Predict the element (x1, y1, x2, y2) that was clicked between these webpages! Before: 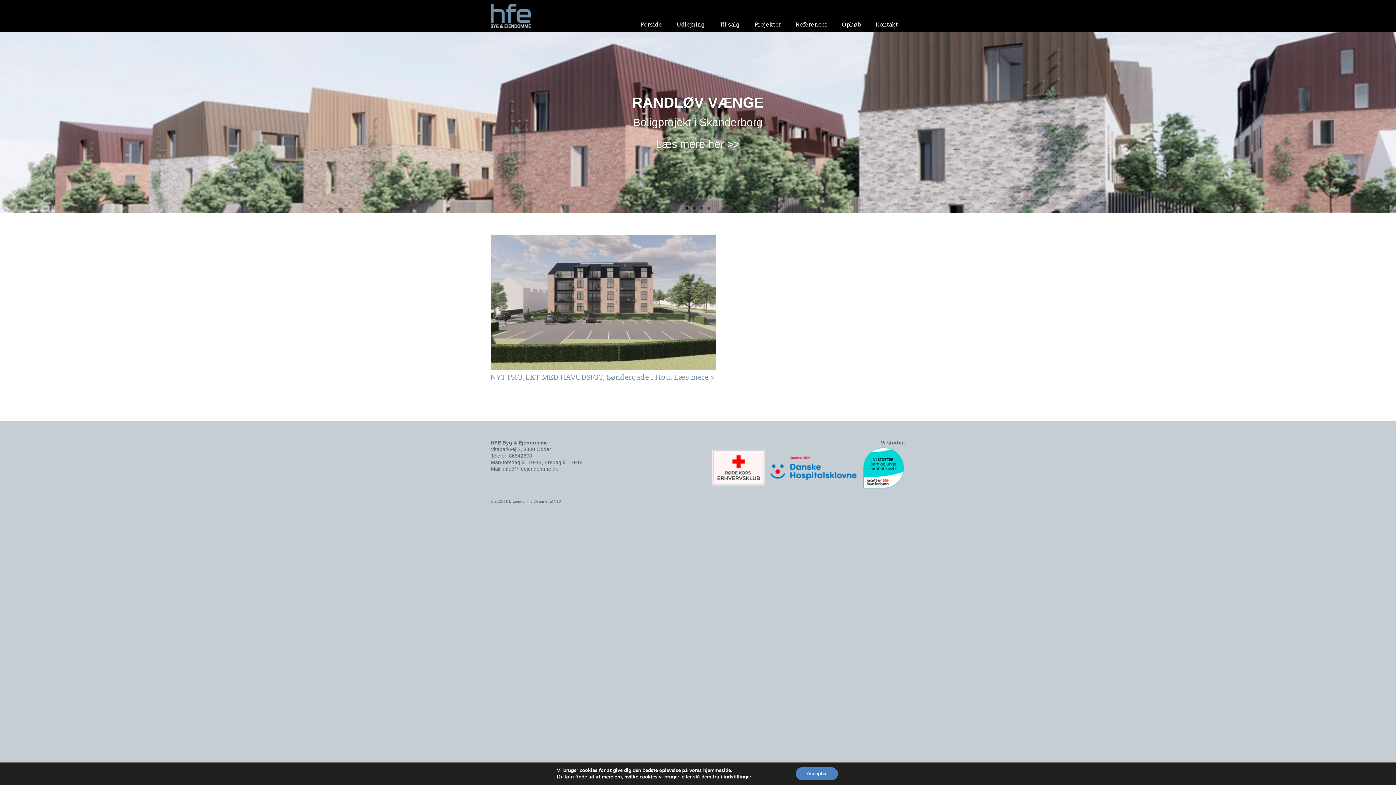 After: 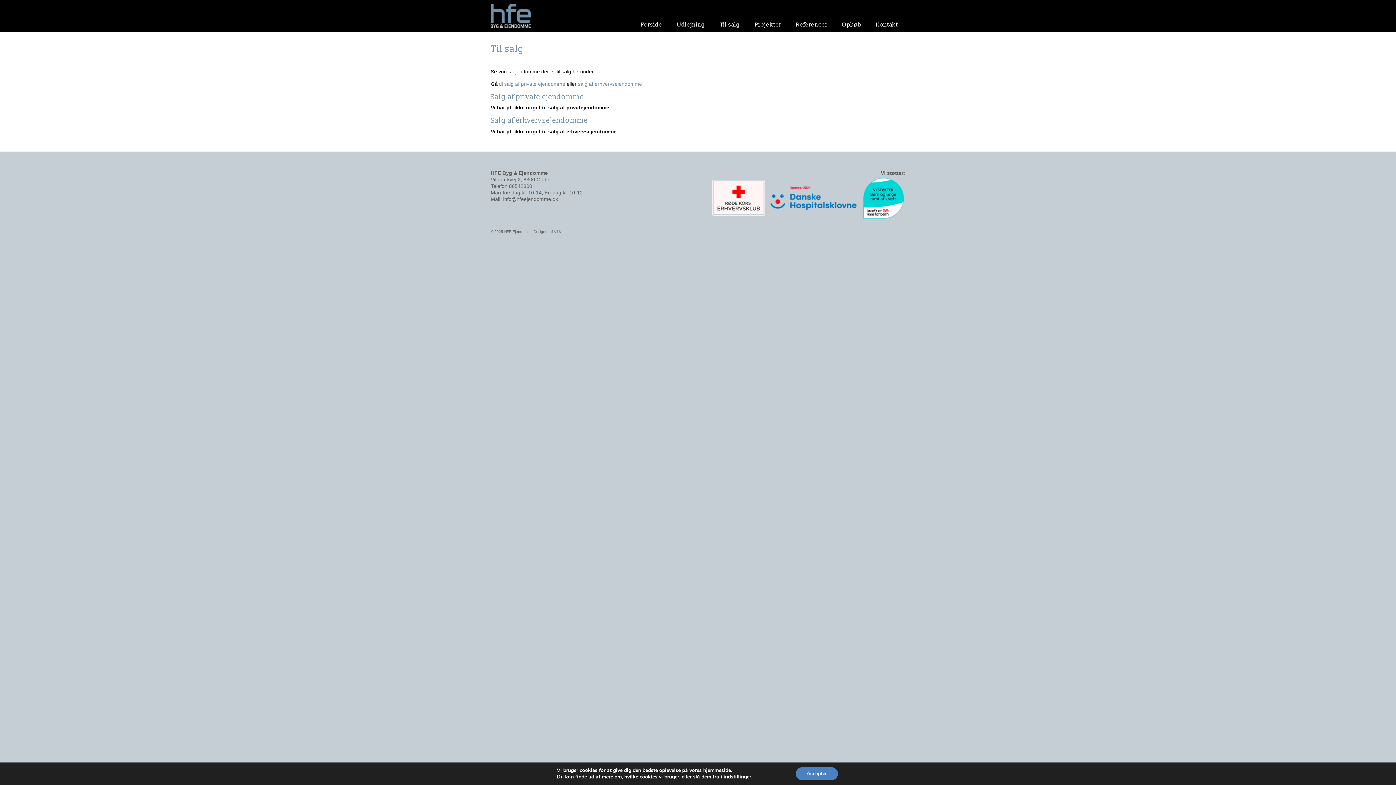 Action: label: Til salg bbox: (712, 17, 747, 31)